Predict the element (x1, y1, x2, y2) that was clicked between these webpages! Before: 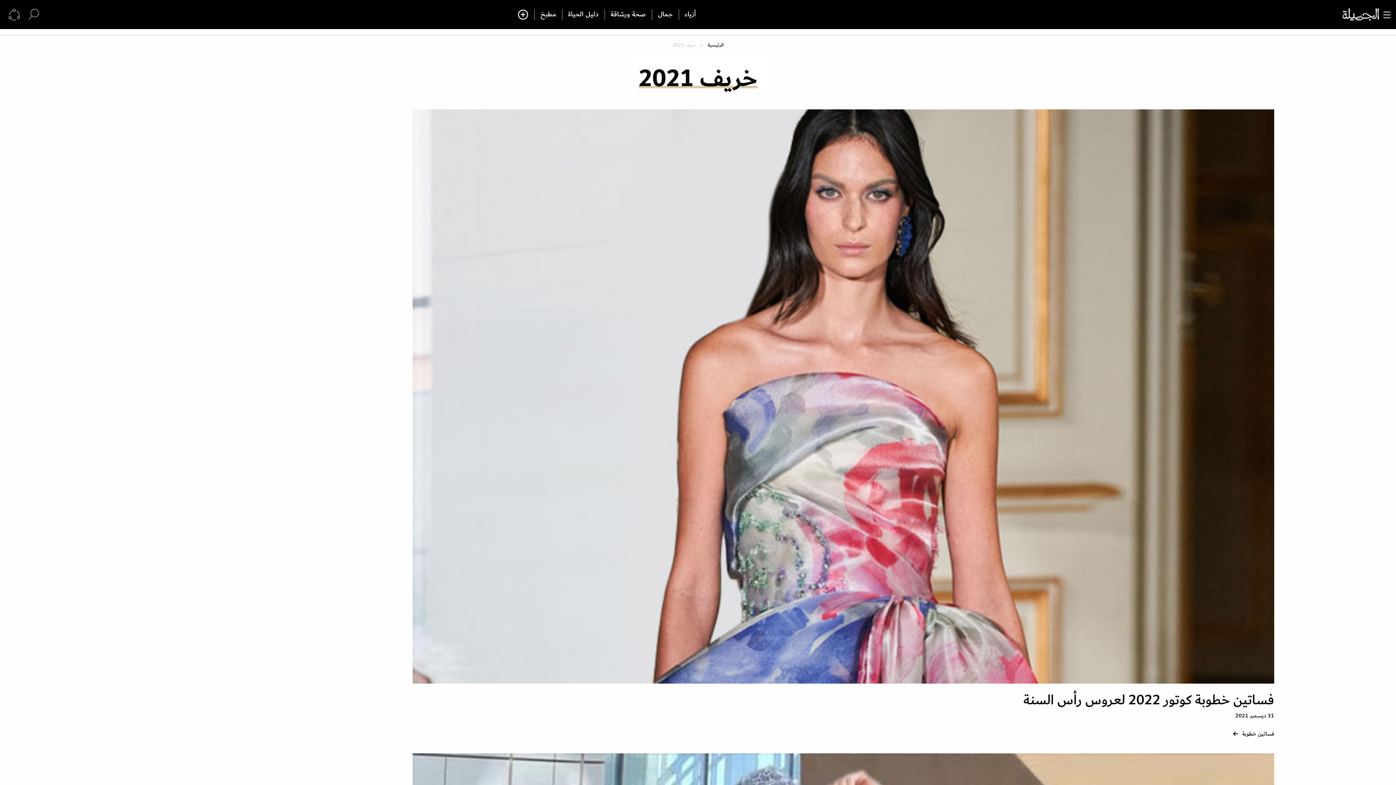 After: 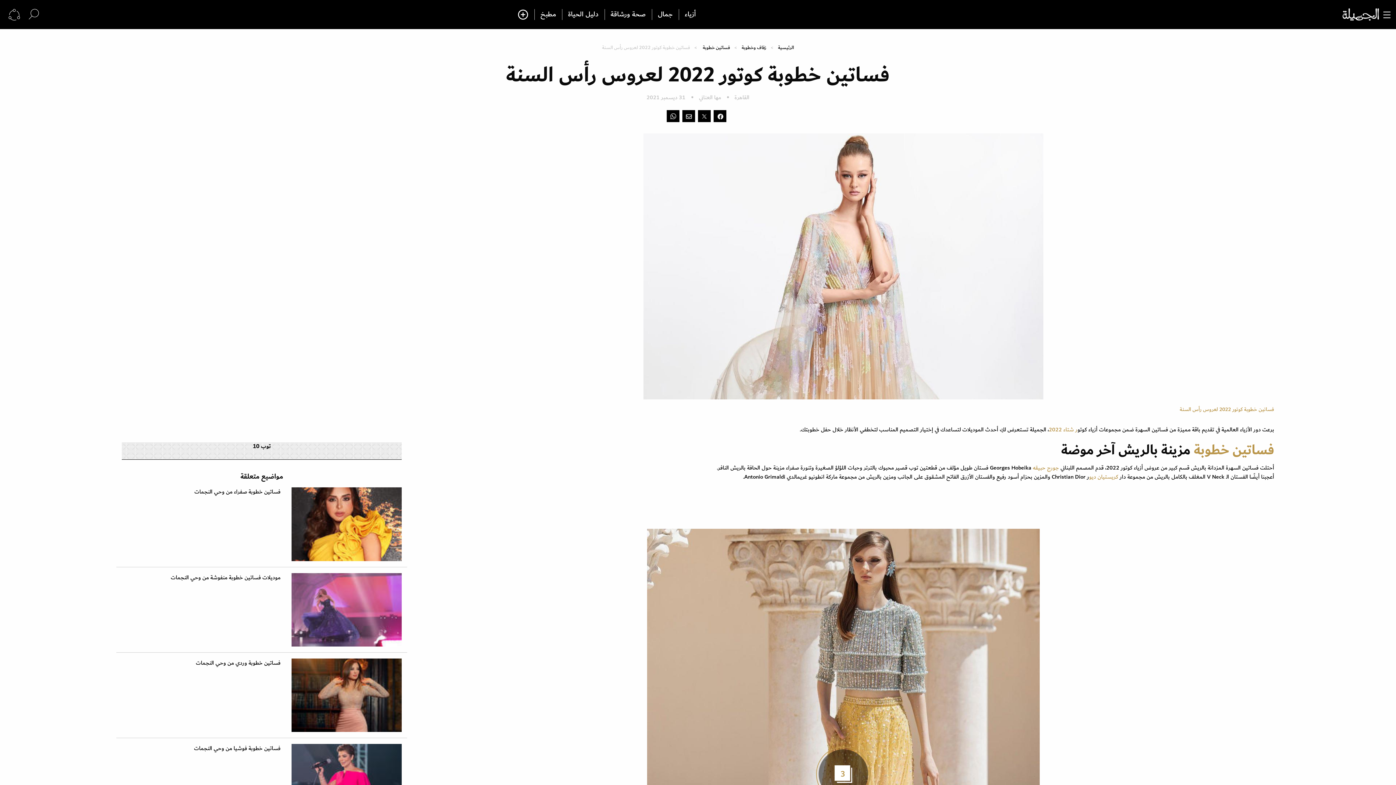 Action: label: فساتين خطوبة كوتور 2022 لعروس رأس السنة bbox: (1023, 688, 1274, 712)